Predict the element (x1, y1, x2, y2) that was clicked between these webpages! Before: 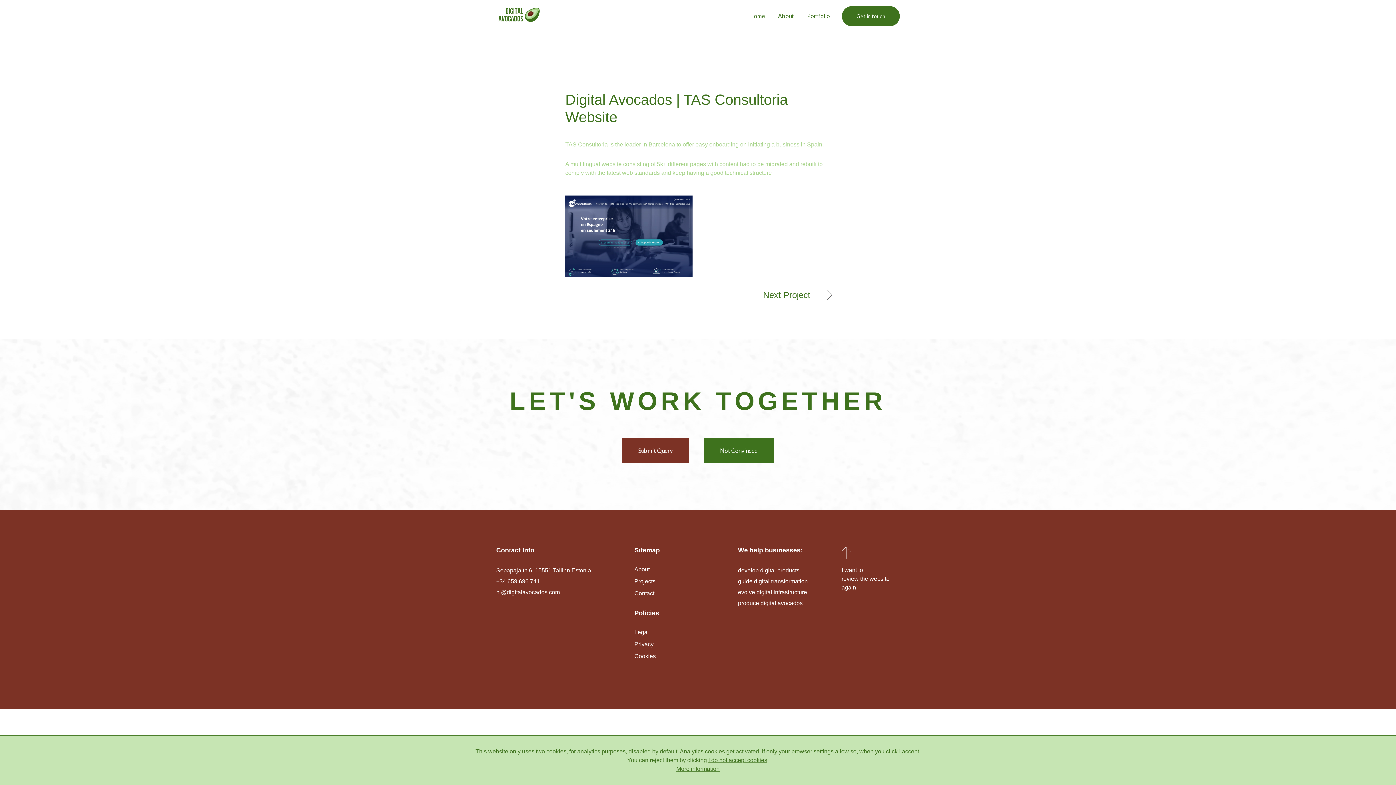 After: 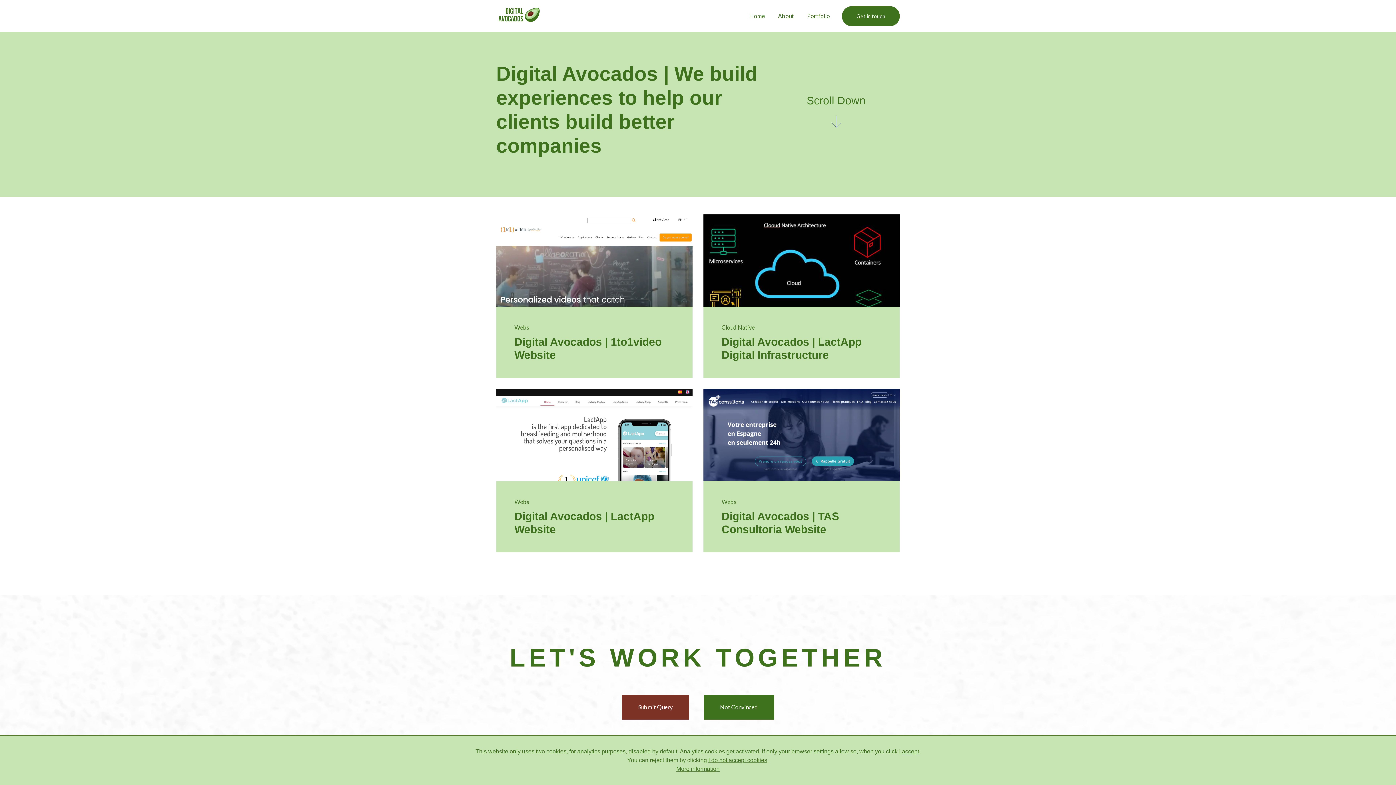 Action: label: Not Convinced bbox: (703, 438, 774, 463)